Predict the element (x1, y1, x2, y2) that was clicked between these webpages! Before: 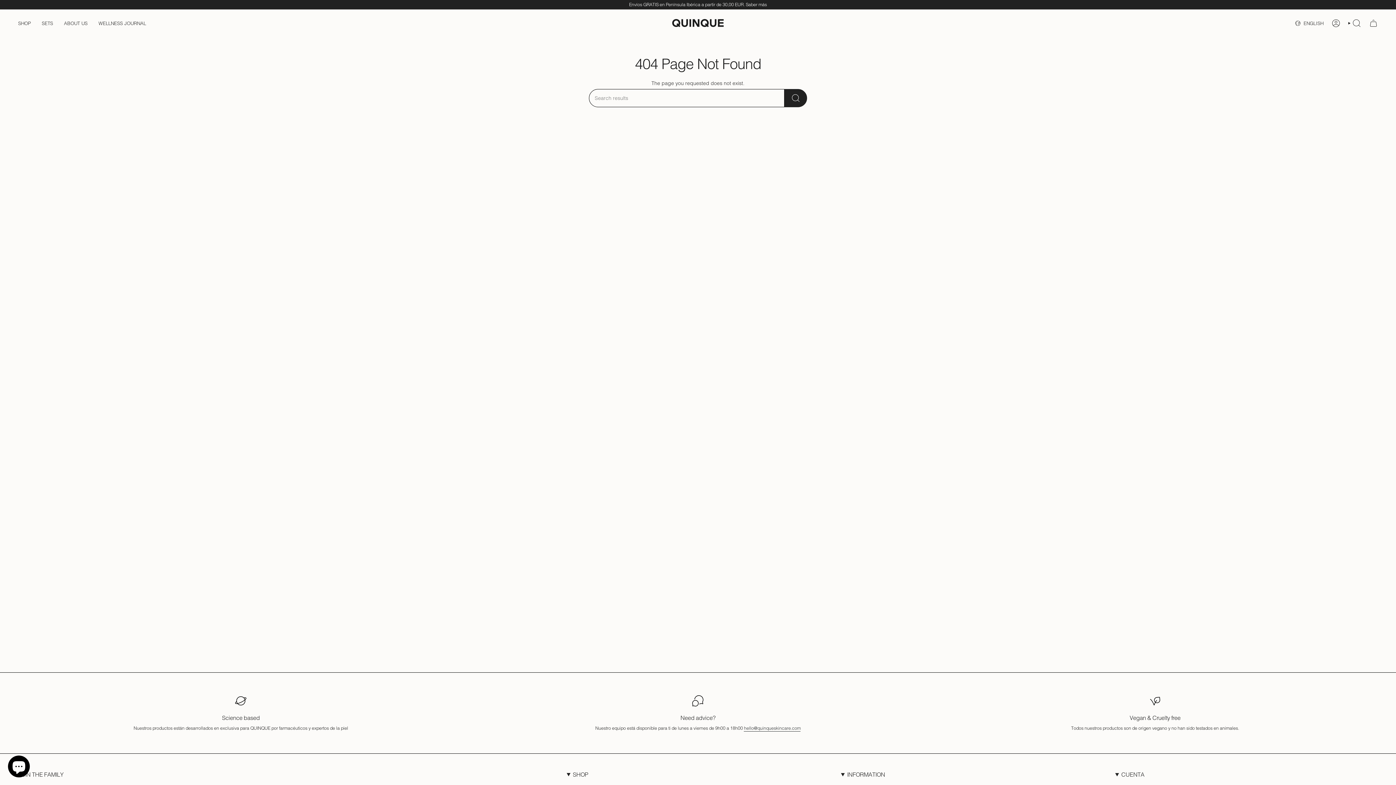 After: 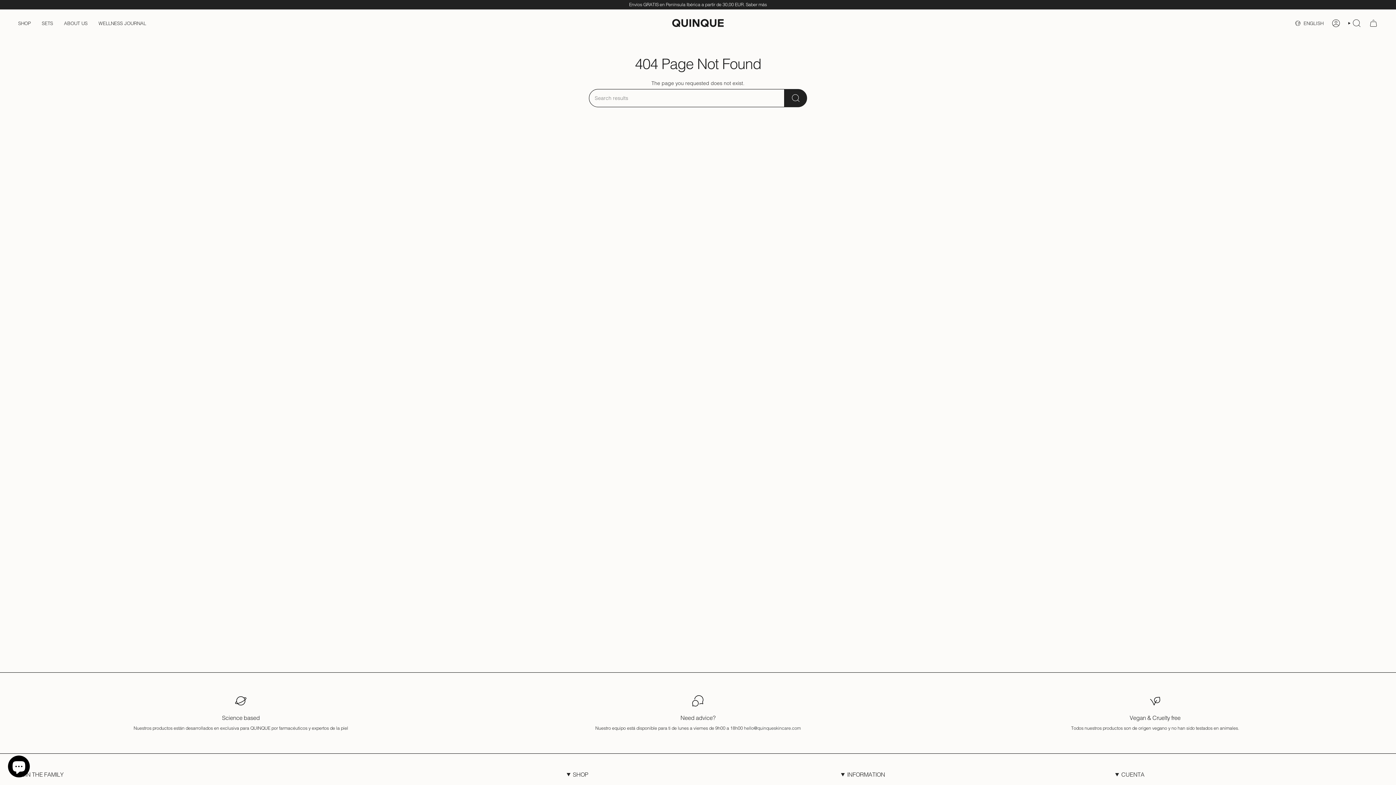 Action: label: hello@quinqueskincare.com bbox: (744, 725, 800, 733)